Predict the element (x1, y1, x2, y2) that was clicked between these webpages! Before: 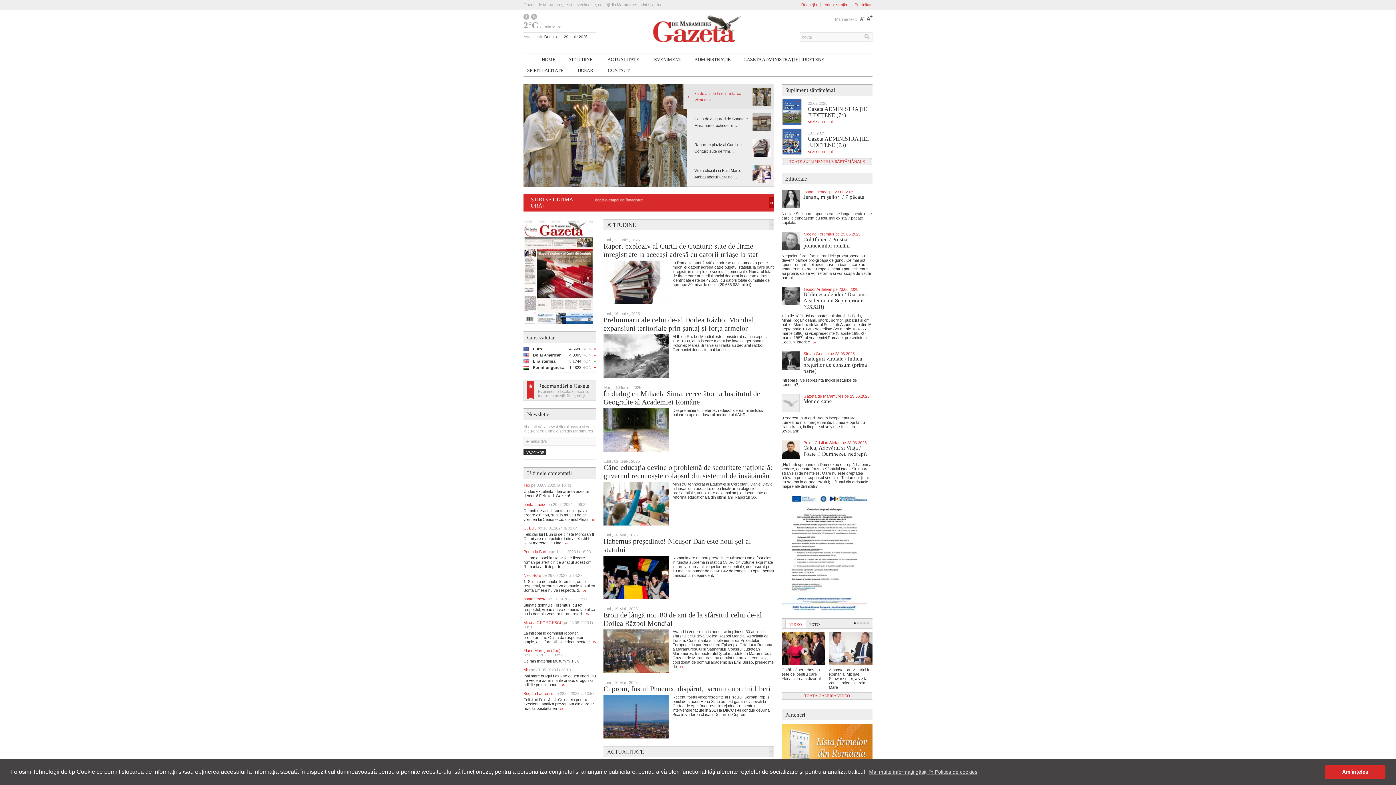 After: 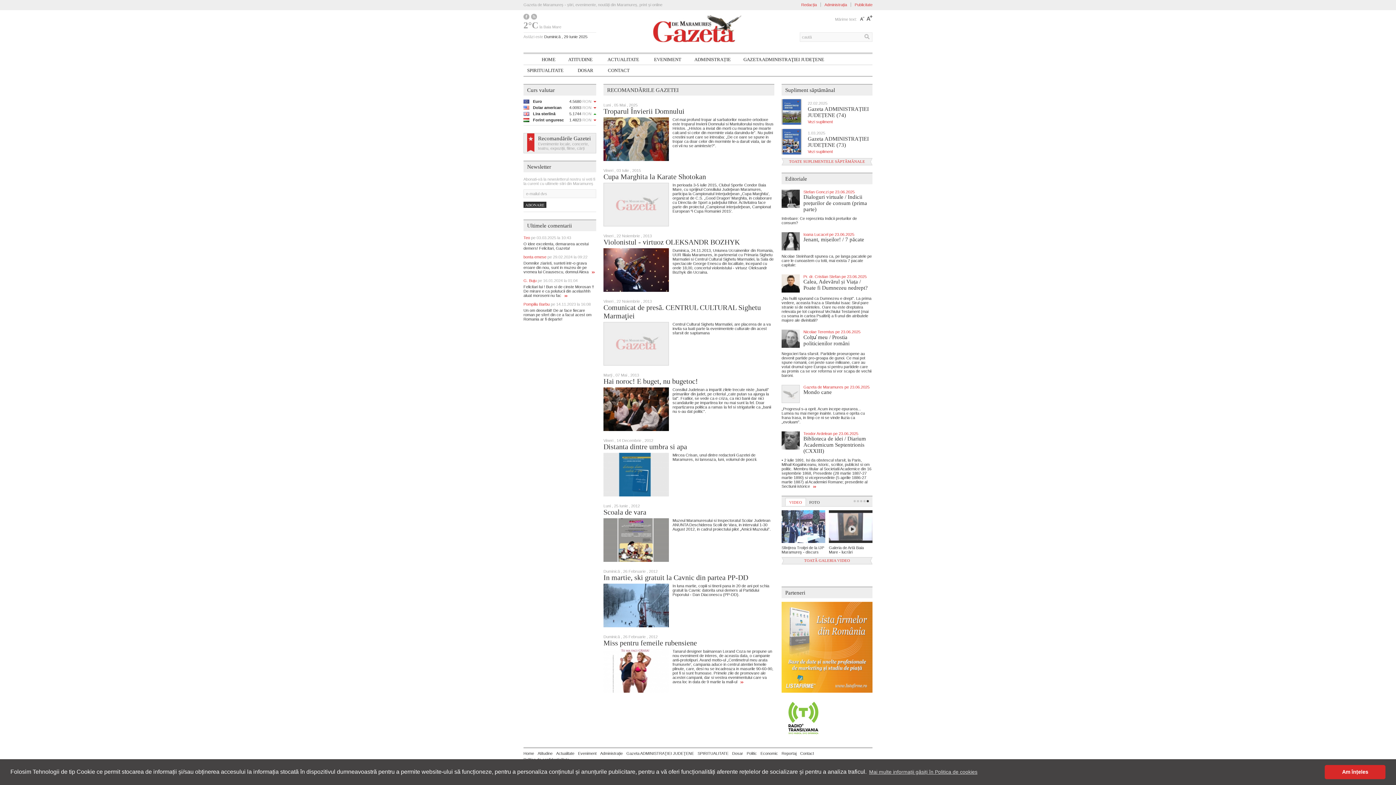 Action: label: Evenimente locale, concerte, teatru, expoziții, filme, cărți bbox: (538, 389, 589, 398)